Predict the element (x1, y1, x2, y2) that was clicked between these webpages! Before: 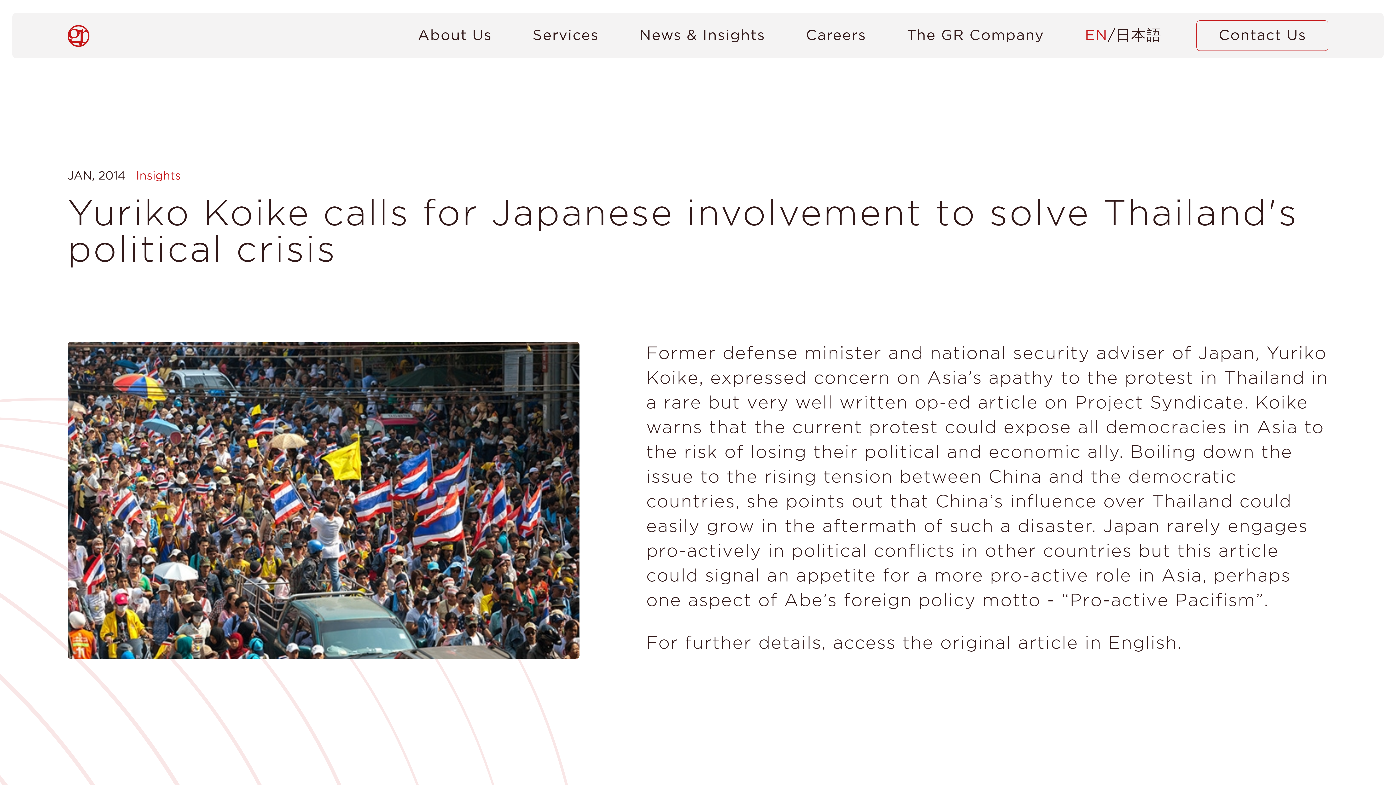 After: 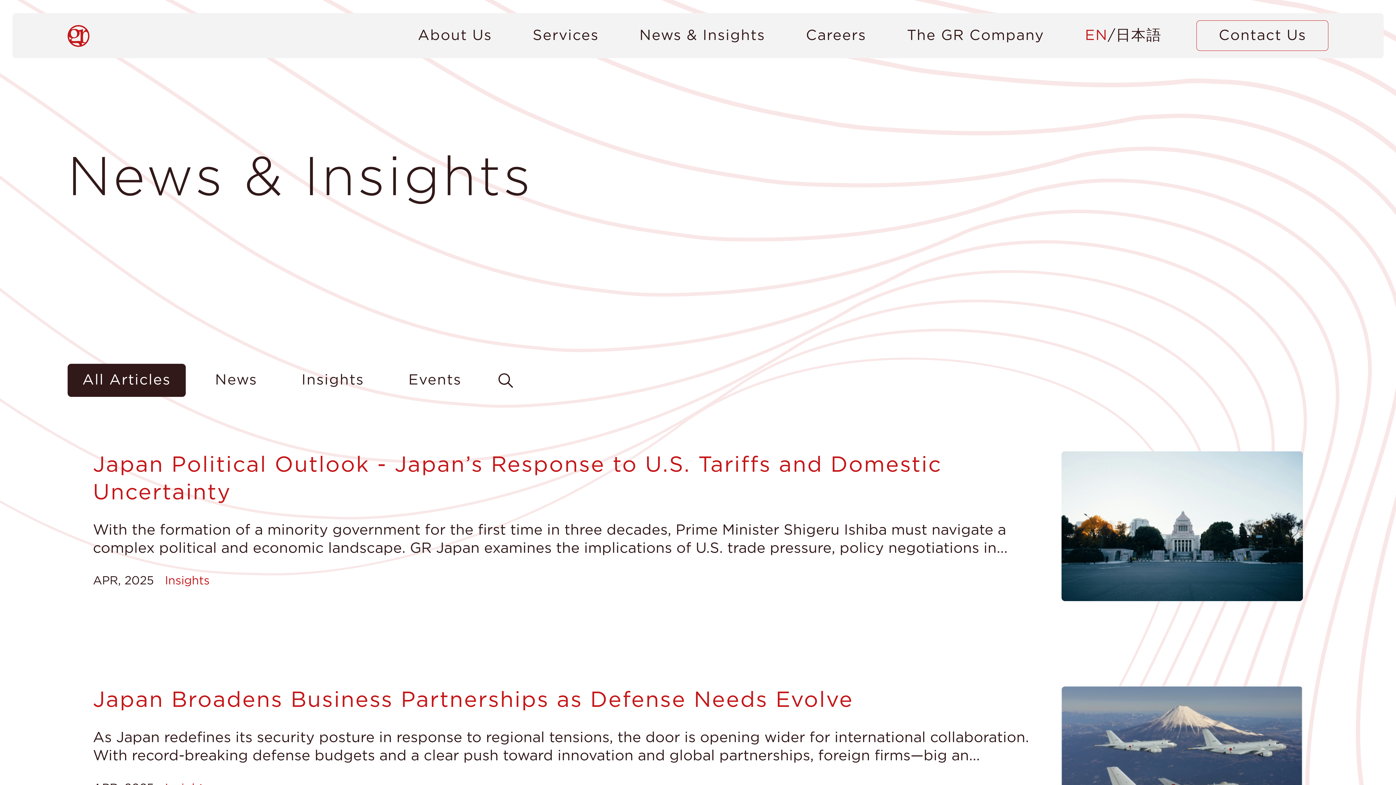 Action: label: News & Insights bbox: (633, 20, 771, 50)